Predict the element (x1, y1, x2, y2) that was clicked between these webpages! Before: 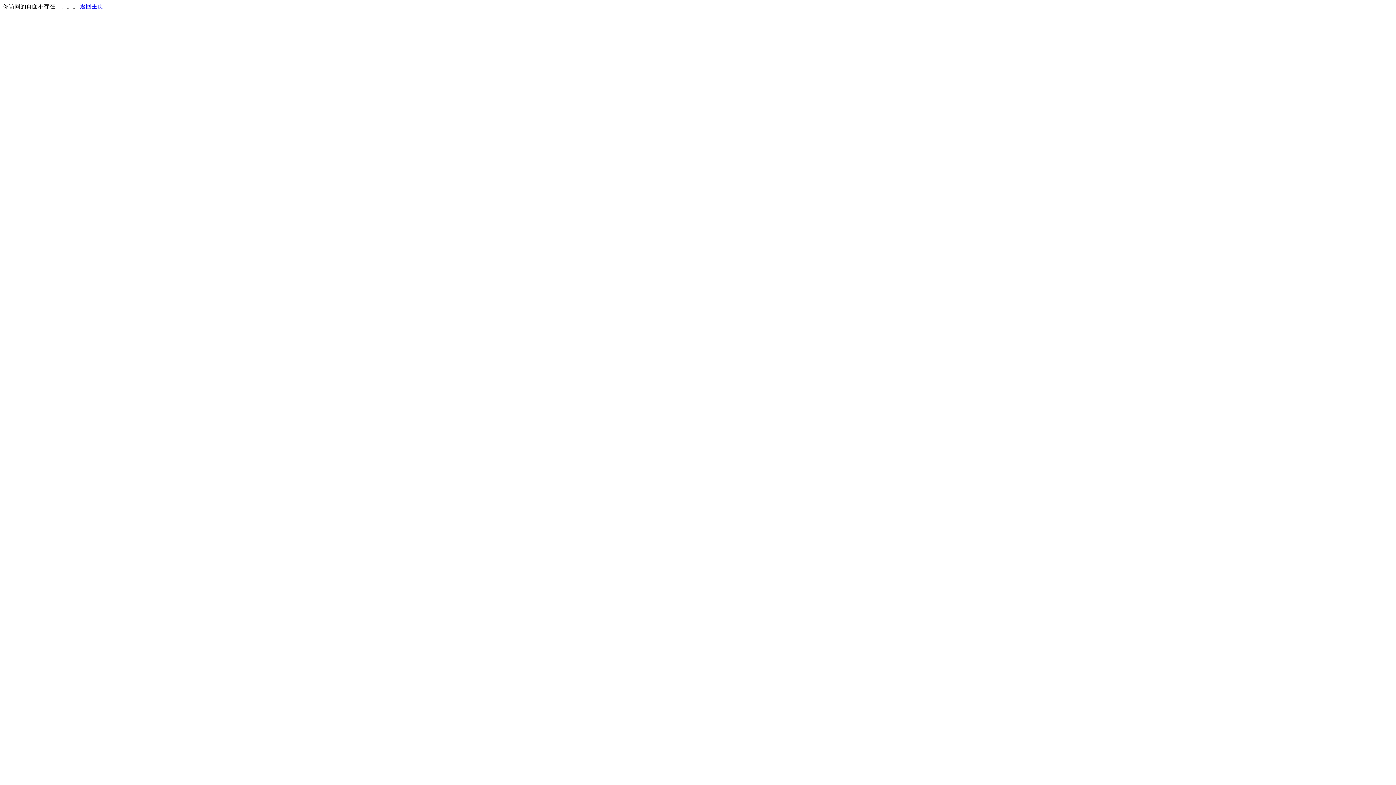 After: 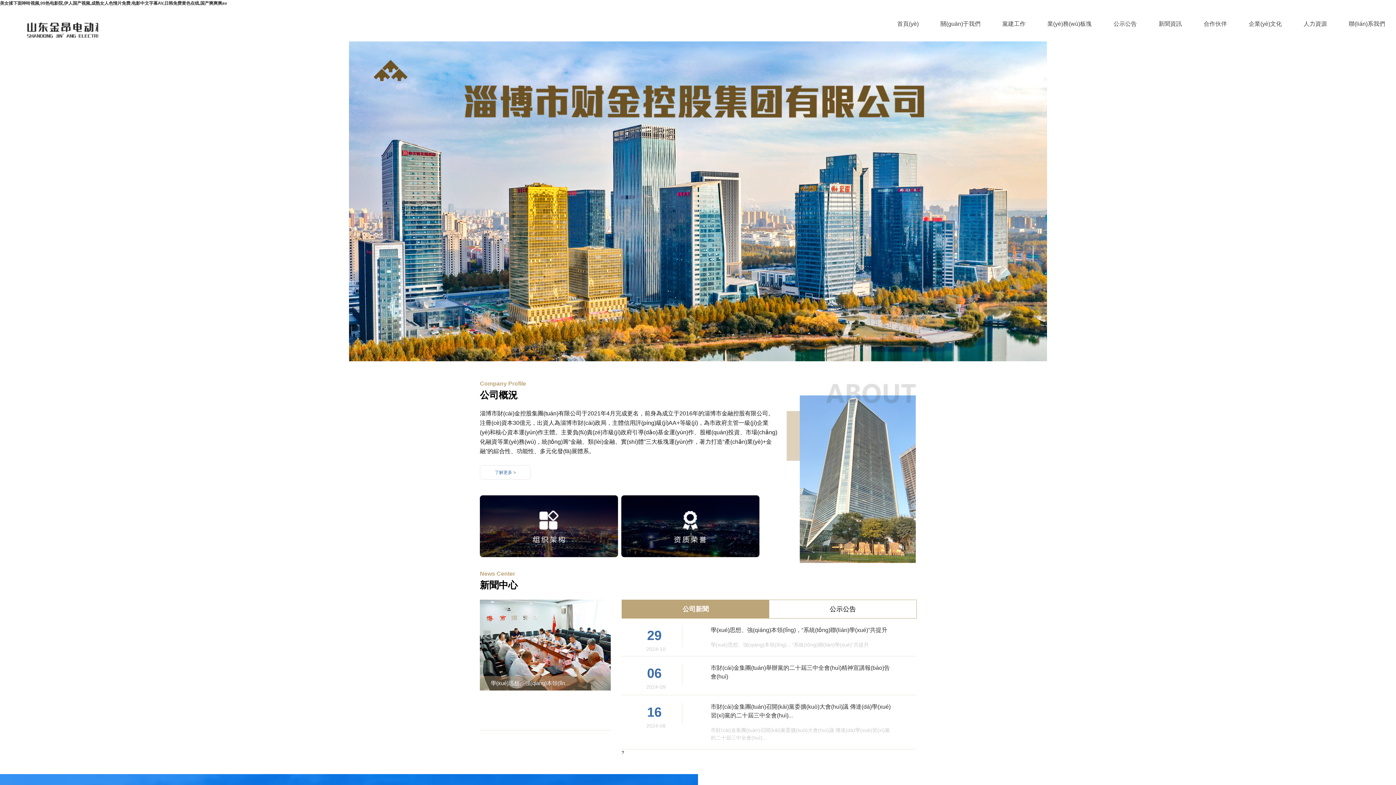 Action: label: 返回主页 bbox: (80, 3, 103, 9)